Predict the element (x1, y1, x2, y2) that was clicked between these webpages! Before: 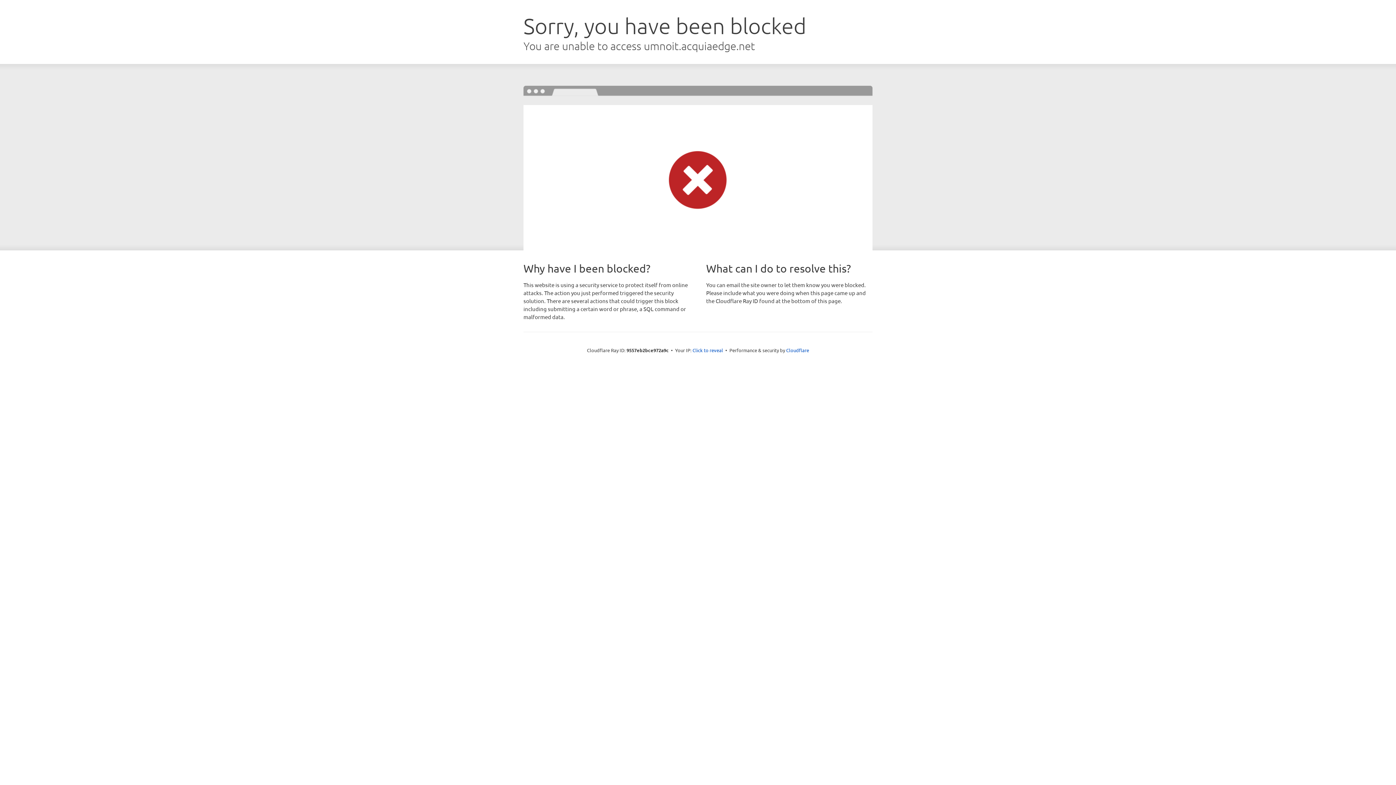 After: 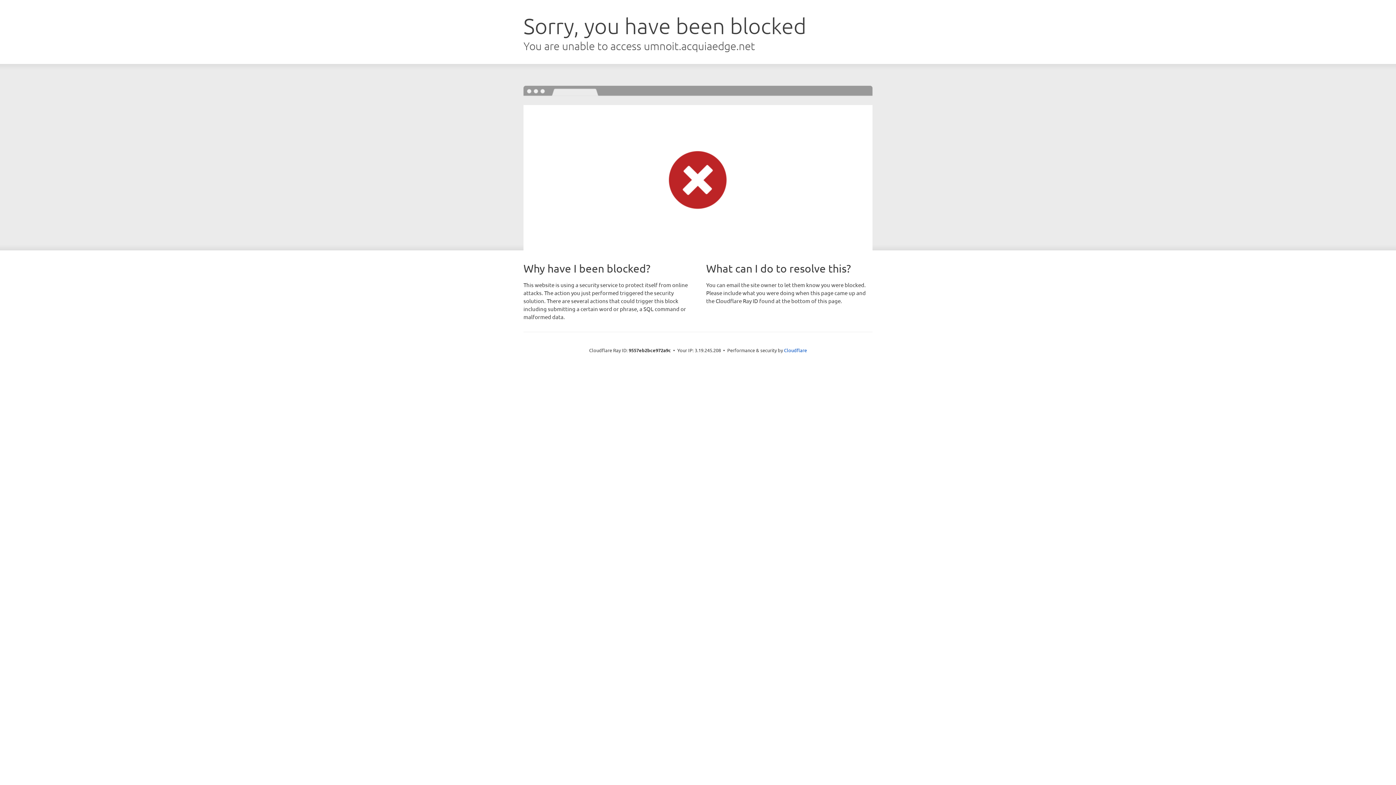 Action: bbox: (692, 346, 723, 353) label: Click to reveal